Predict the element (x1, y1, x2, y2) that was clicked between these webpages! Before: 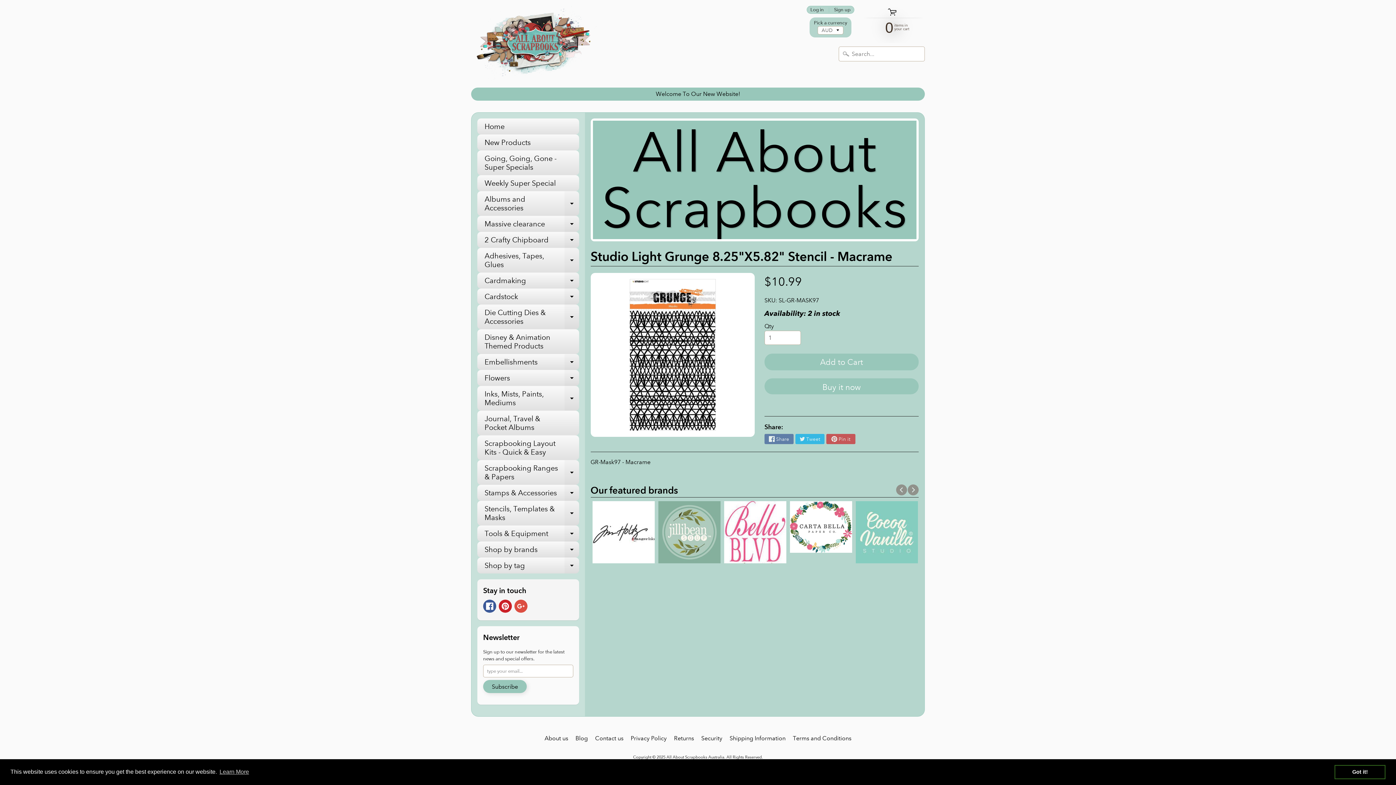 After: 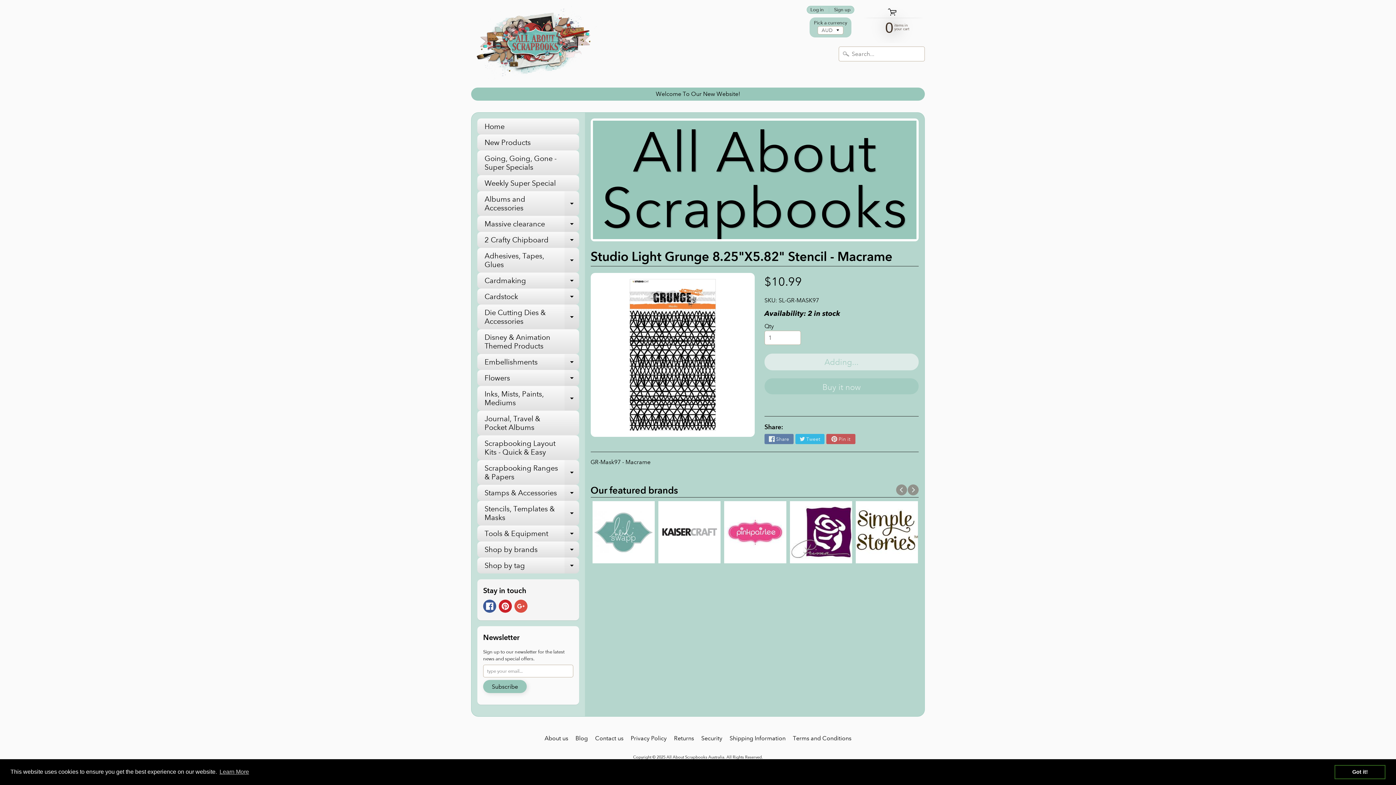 Action: label: Add to Cart bbox: (764, 353, 918, 370)